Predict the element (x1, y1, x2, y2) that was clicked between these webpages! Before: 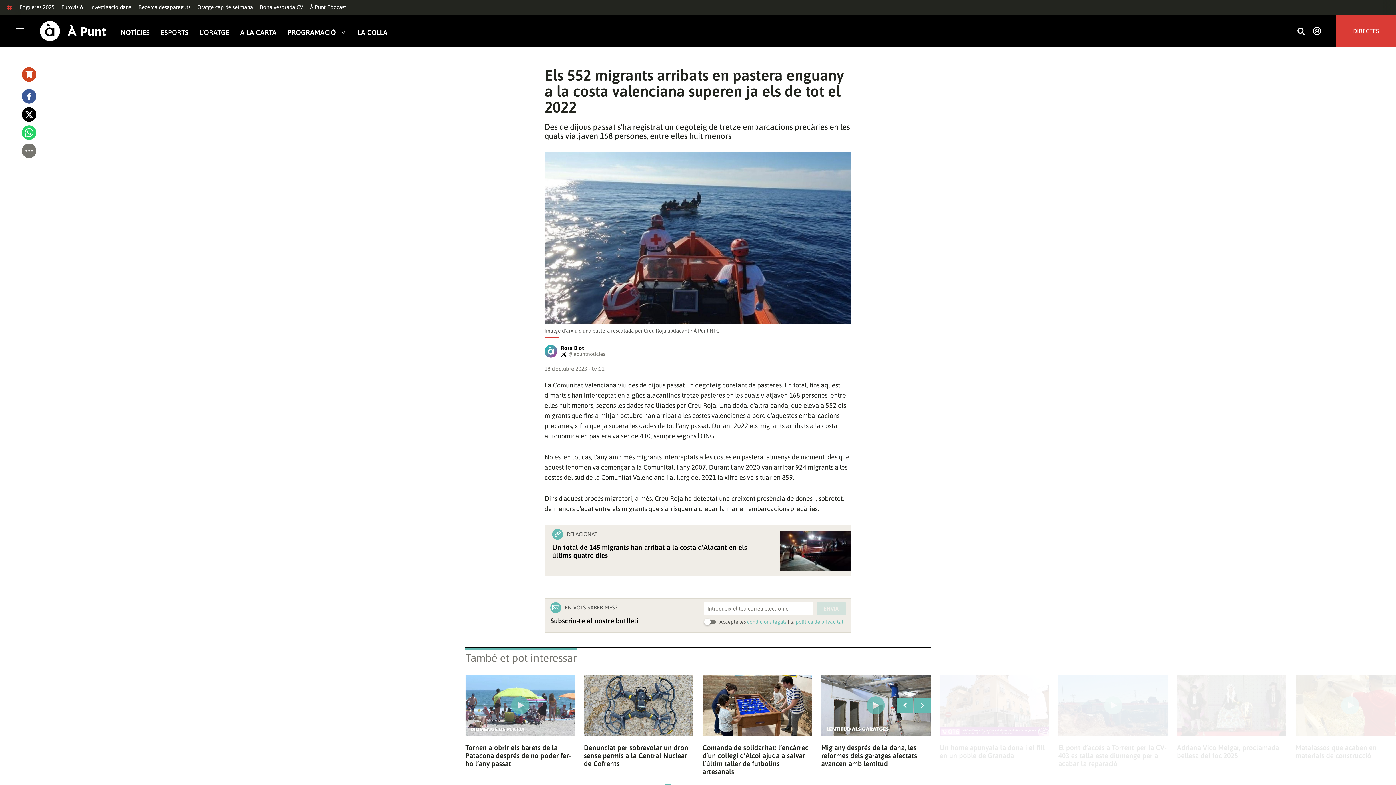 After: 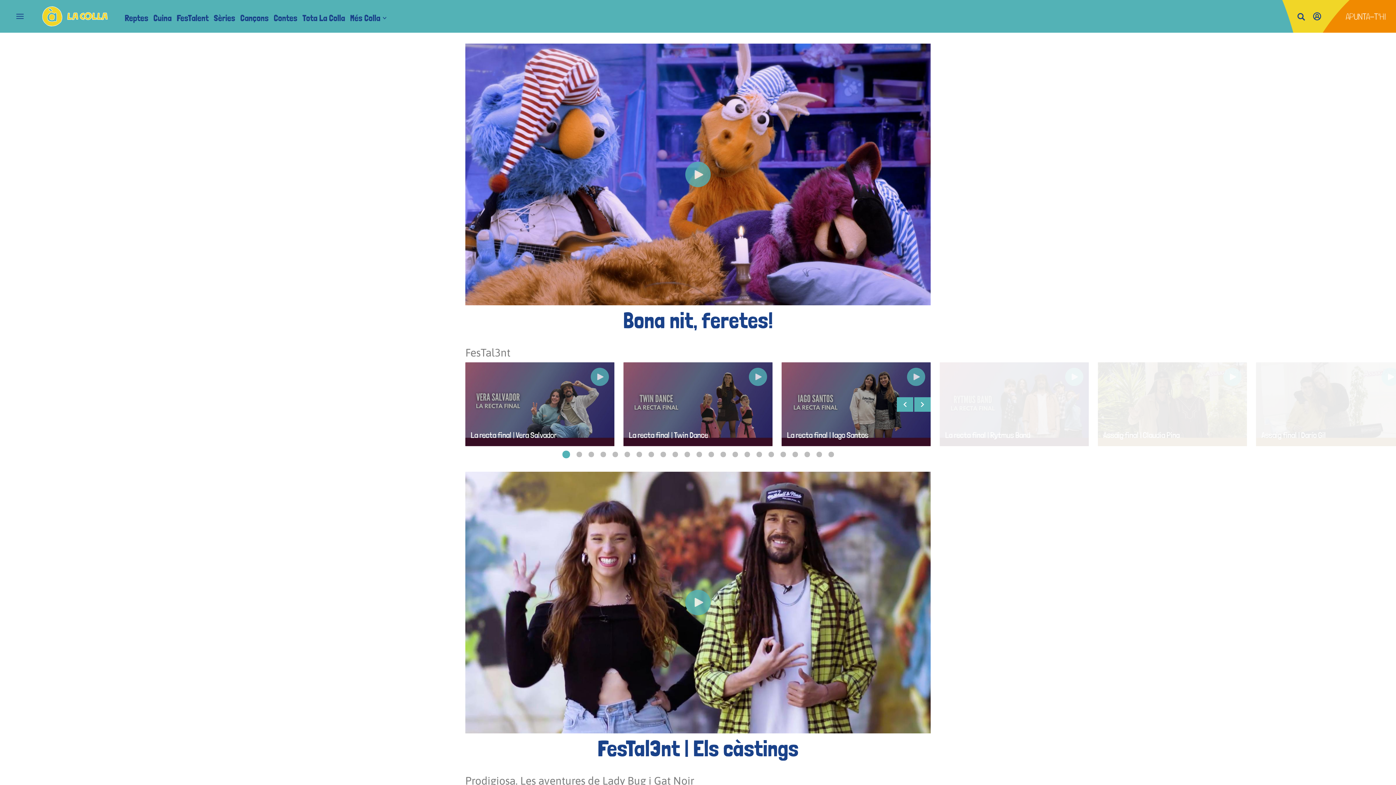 Action: bbox: (357, 28, 387, 36) label: LA COLLA